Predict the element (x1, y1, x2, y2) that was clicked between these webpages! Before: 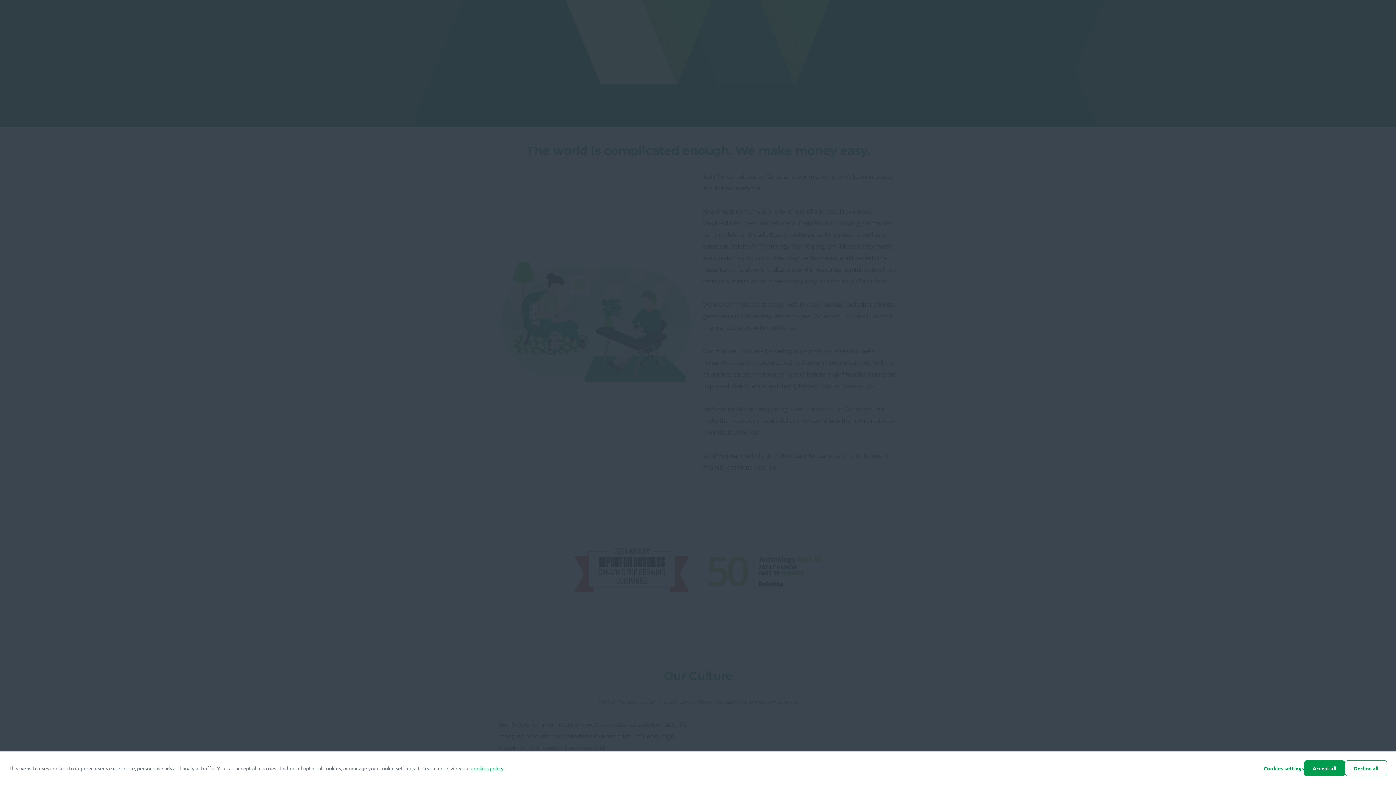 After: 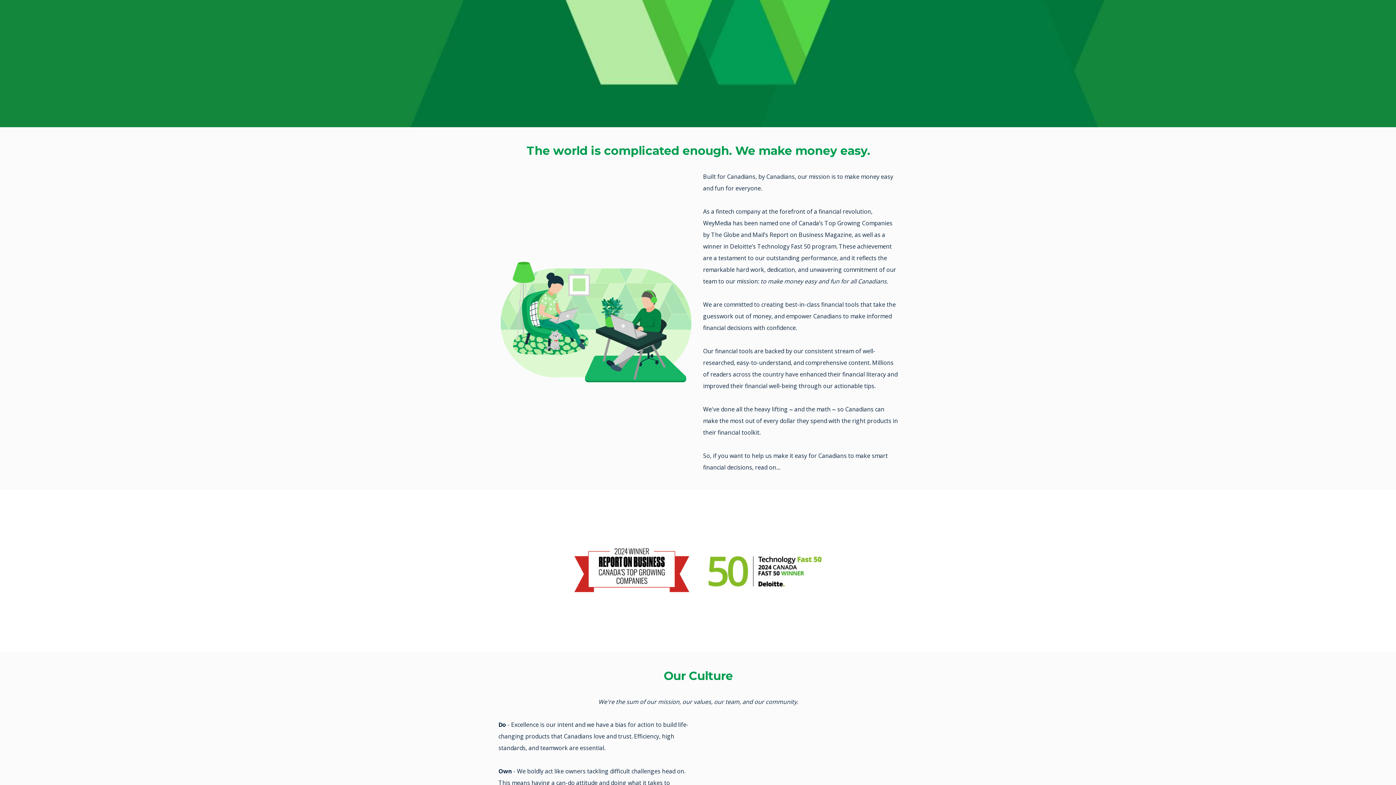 Action: label: Decline all bbox: (1345, 760, 1387, 776)